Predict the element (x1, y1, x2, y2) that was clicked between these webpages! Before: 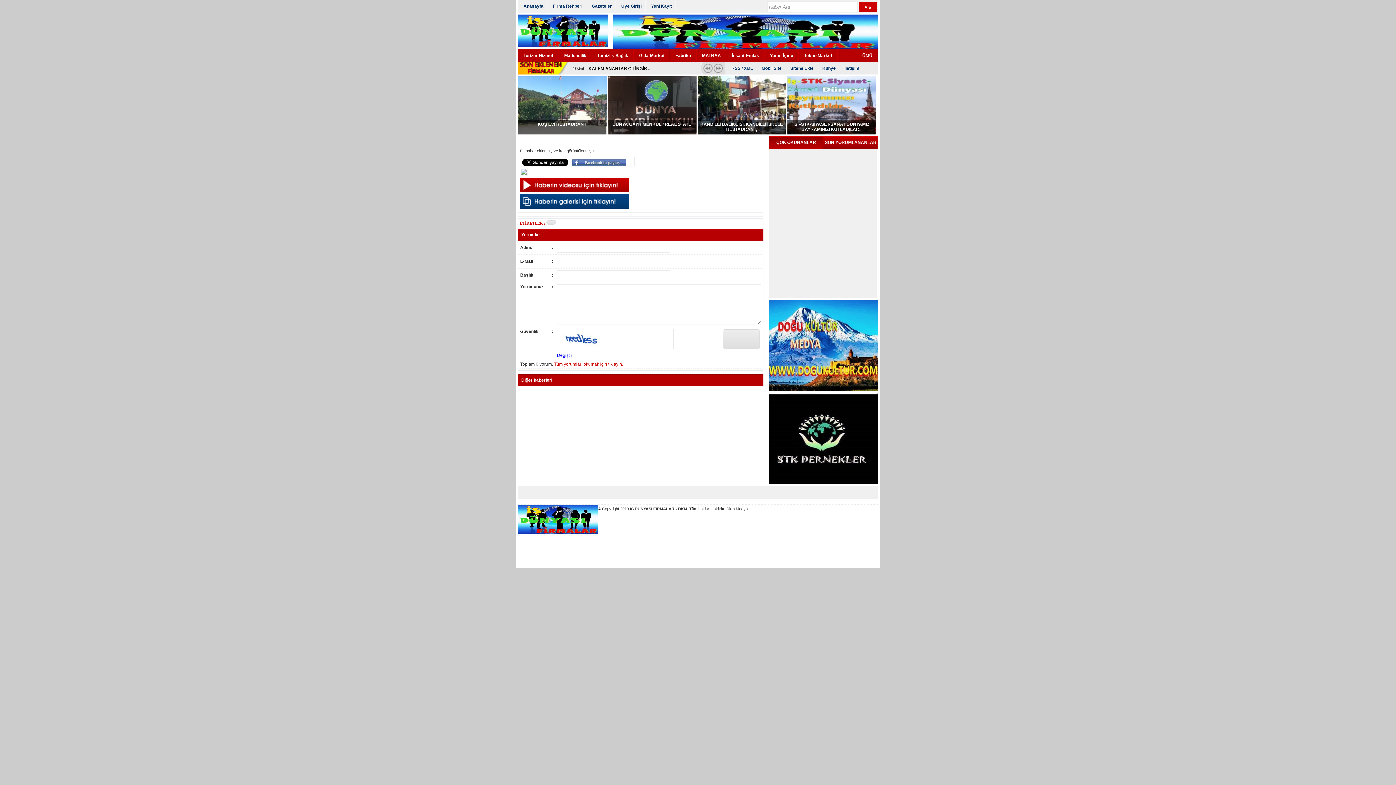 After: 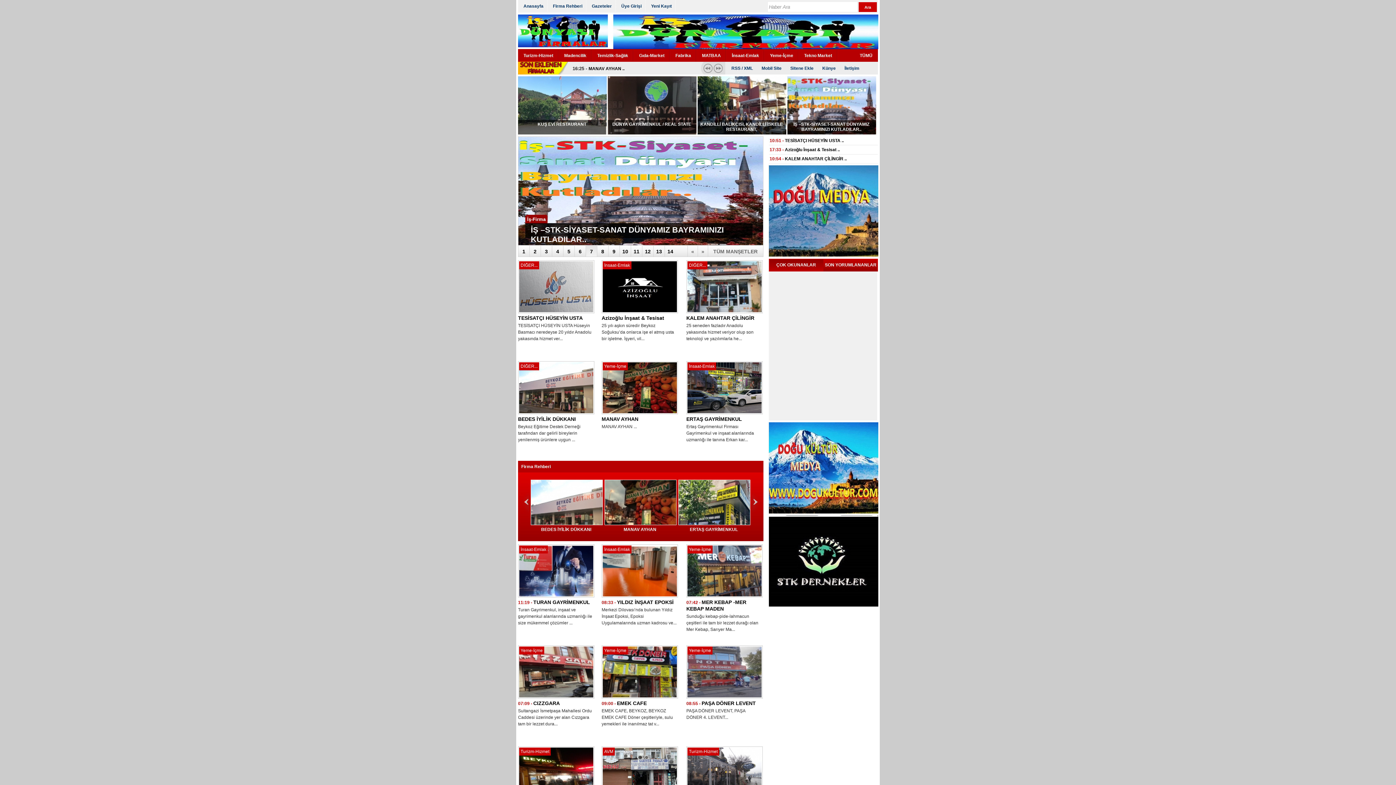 Action: bbox: (523, 3, 543, 8) label: Anasayfa